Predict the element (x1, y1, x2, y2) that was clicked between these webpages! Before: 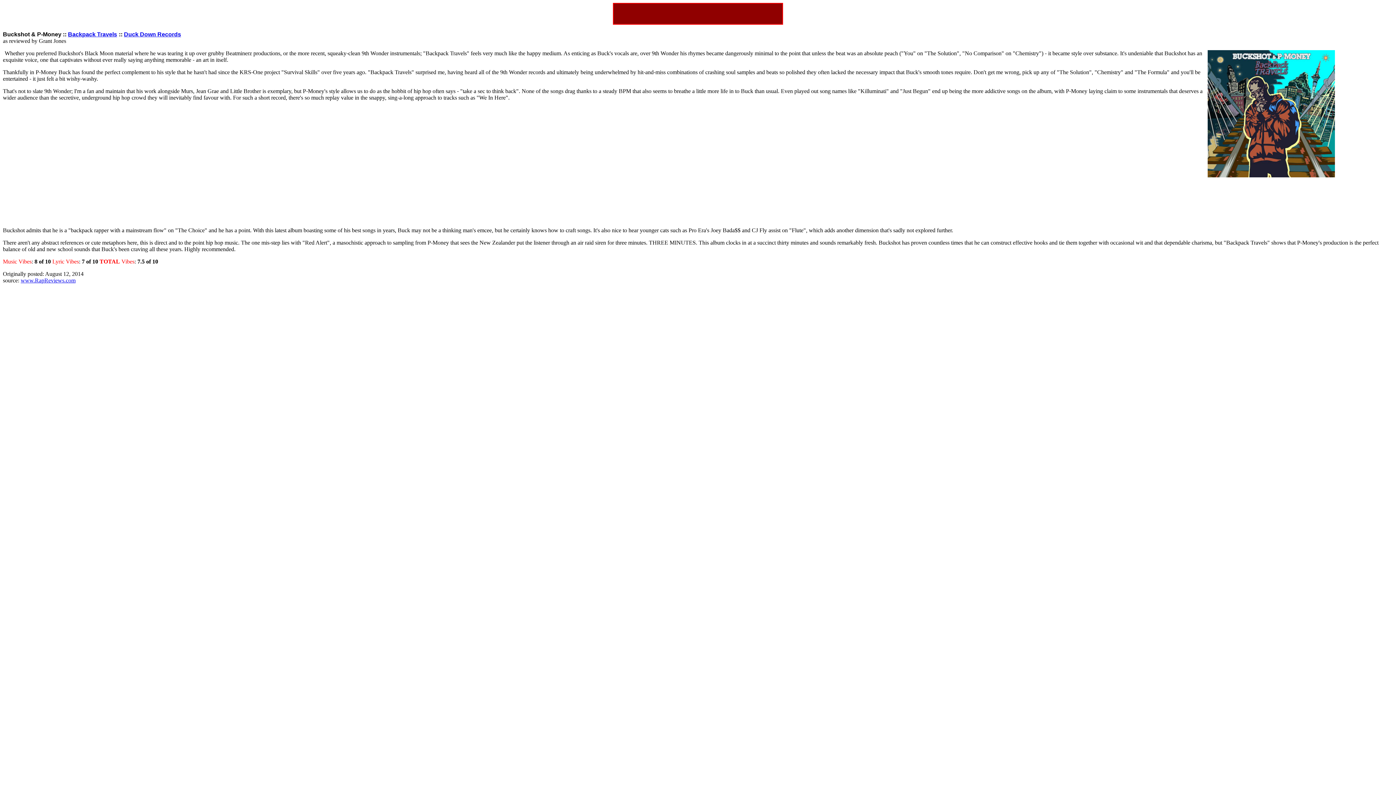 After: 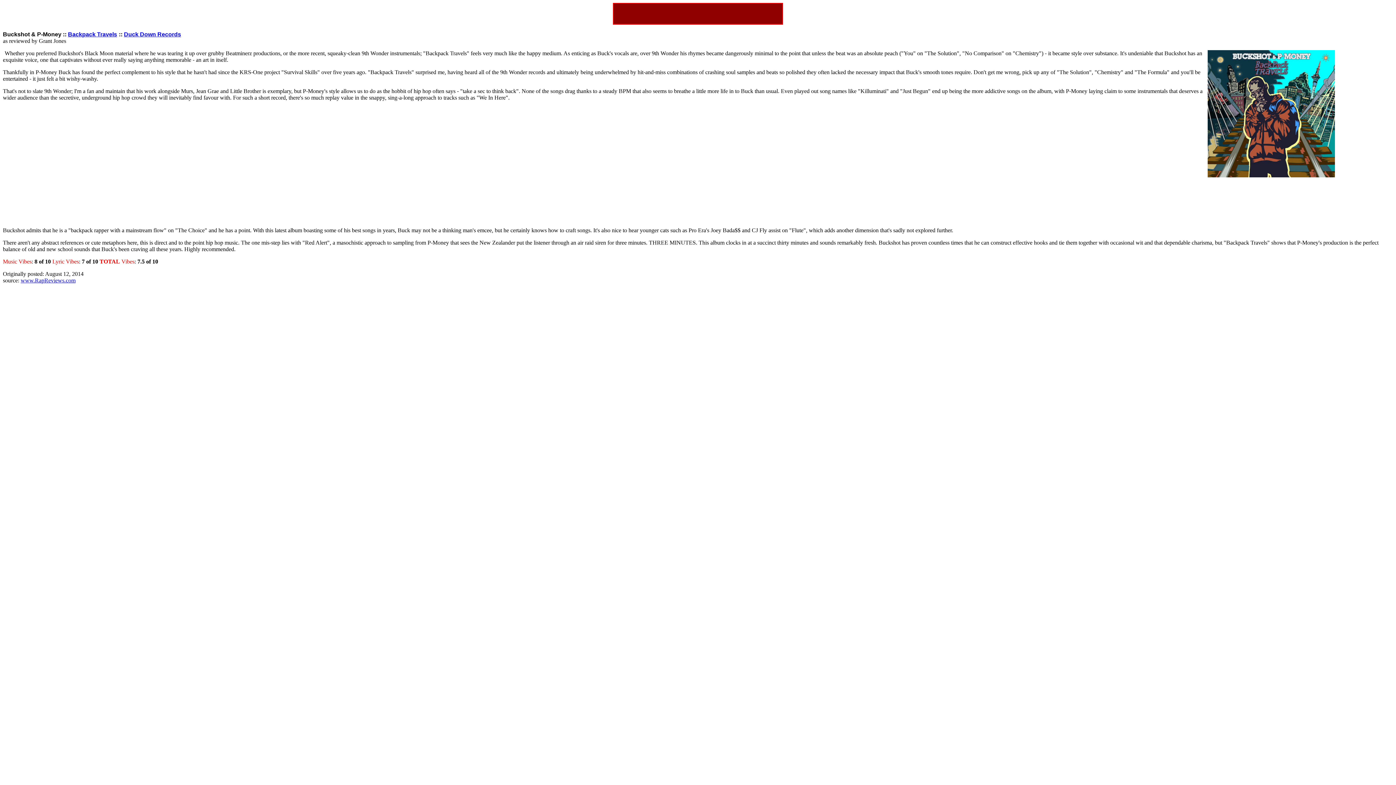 Action: label: Duck Down Records bbox: (124, 31, 181, 37)